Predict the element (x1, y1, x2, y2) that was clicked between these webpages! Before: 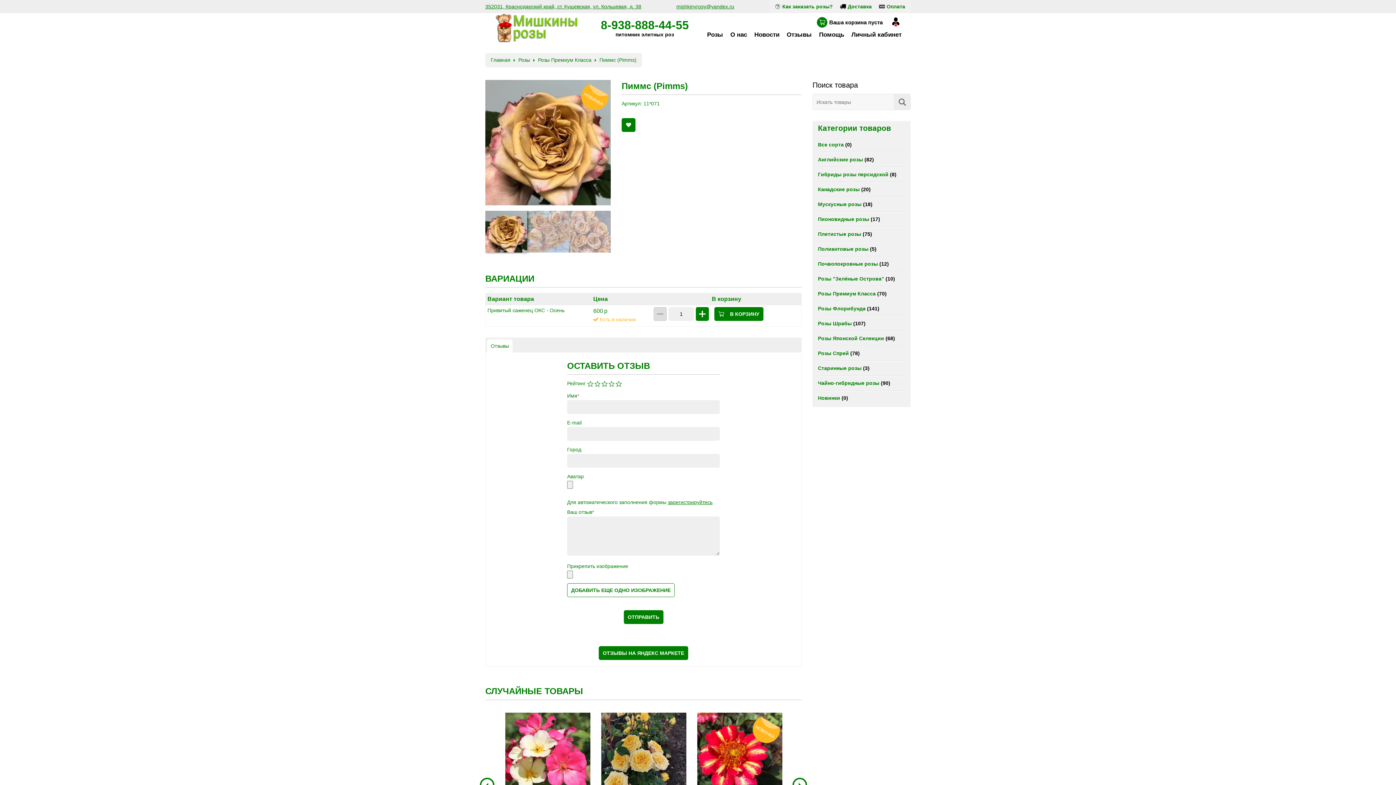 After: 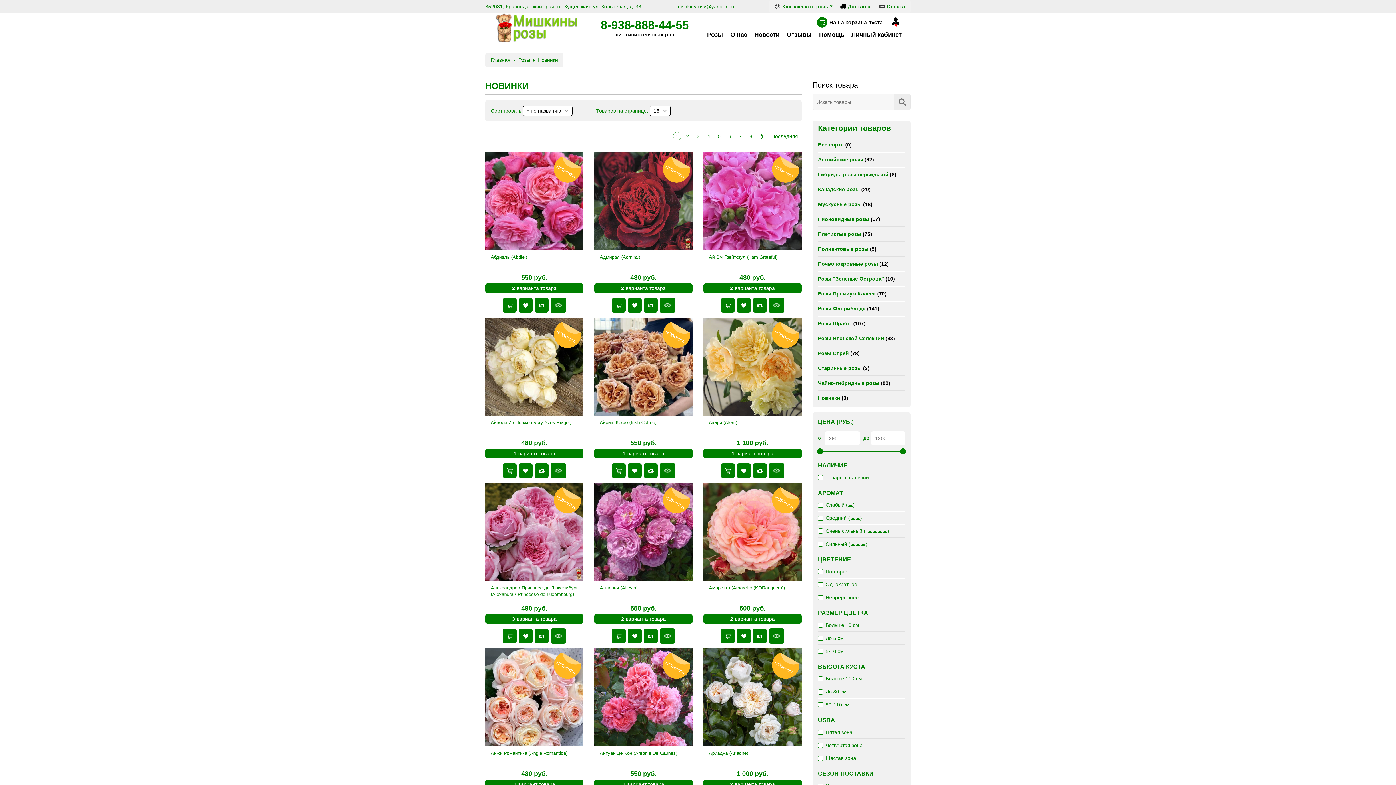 Action: bbox: (818, 394, 840, 401) label: Новинки